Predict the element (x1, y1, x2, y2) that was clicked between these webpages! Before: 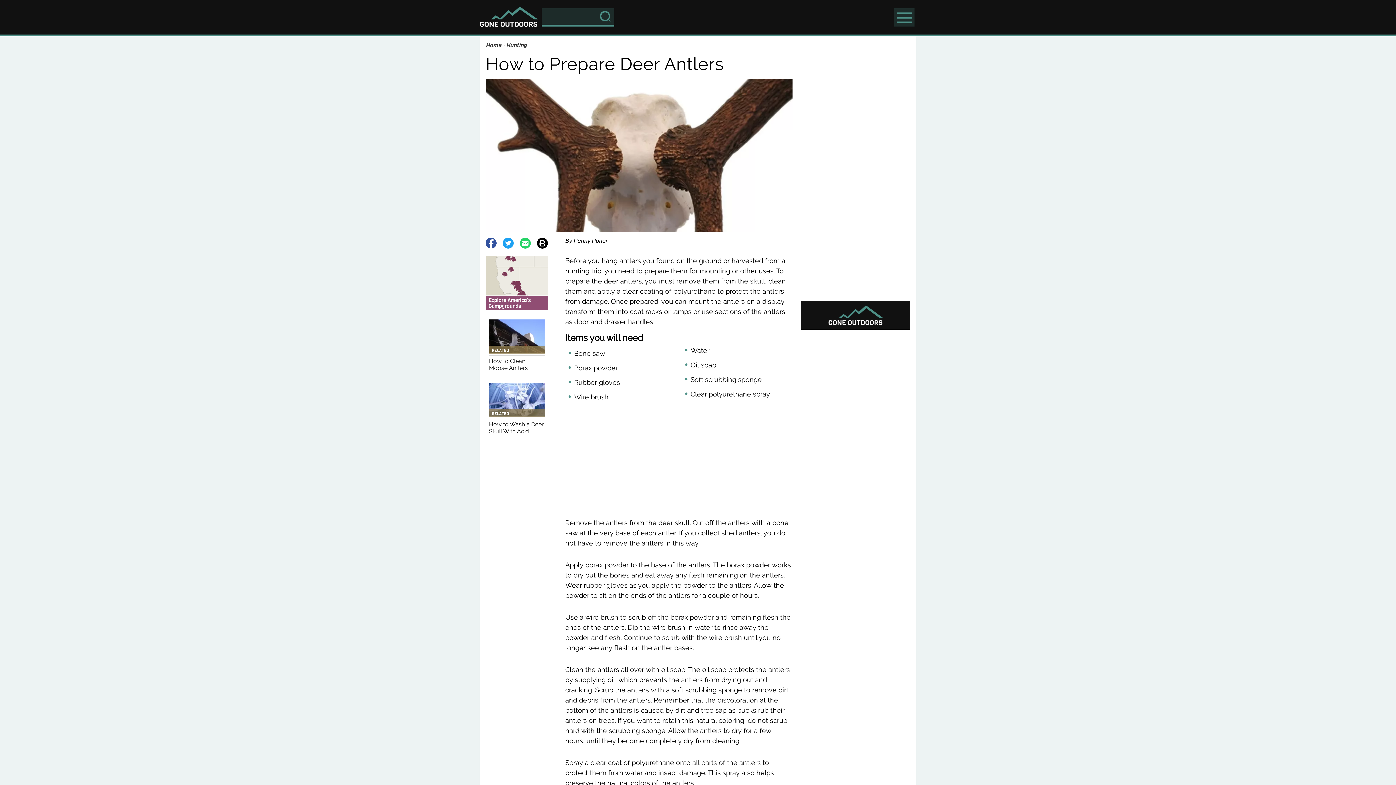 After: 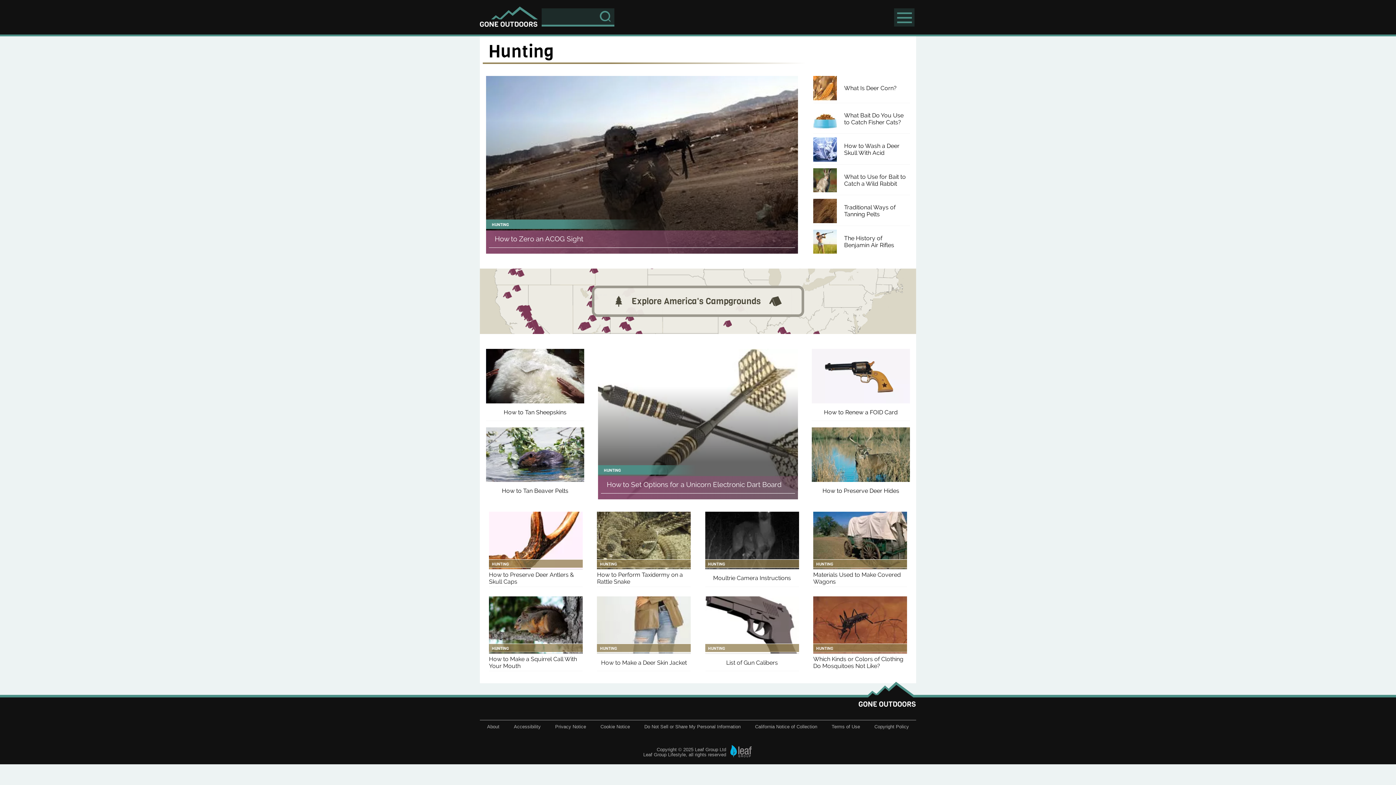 Action: bbox: (506, 41, 526, 49) label: Hunting